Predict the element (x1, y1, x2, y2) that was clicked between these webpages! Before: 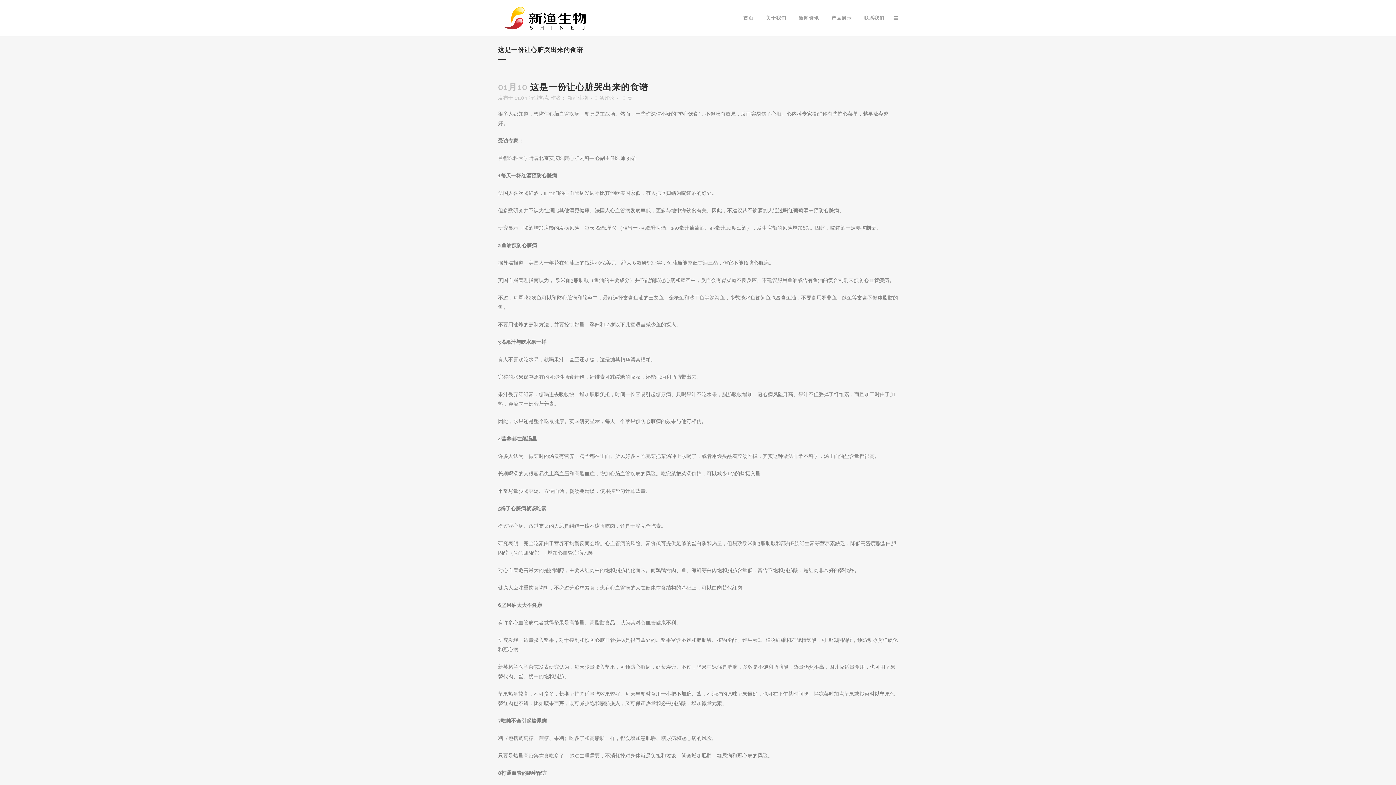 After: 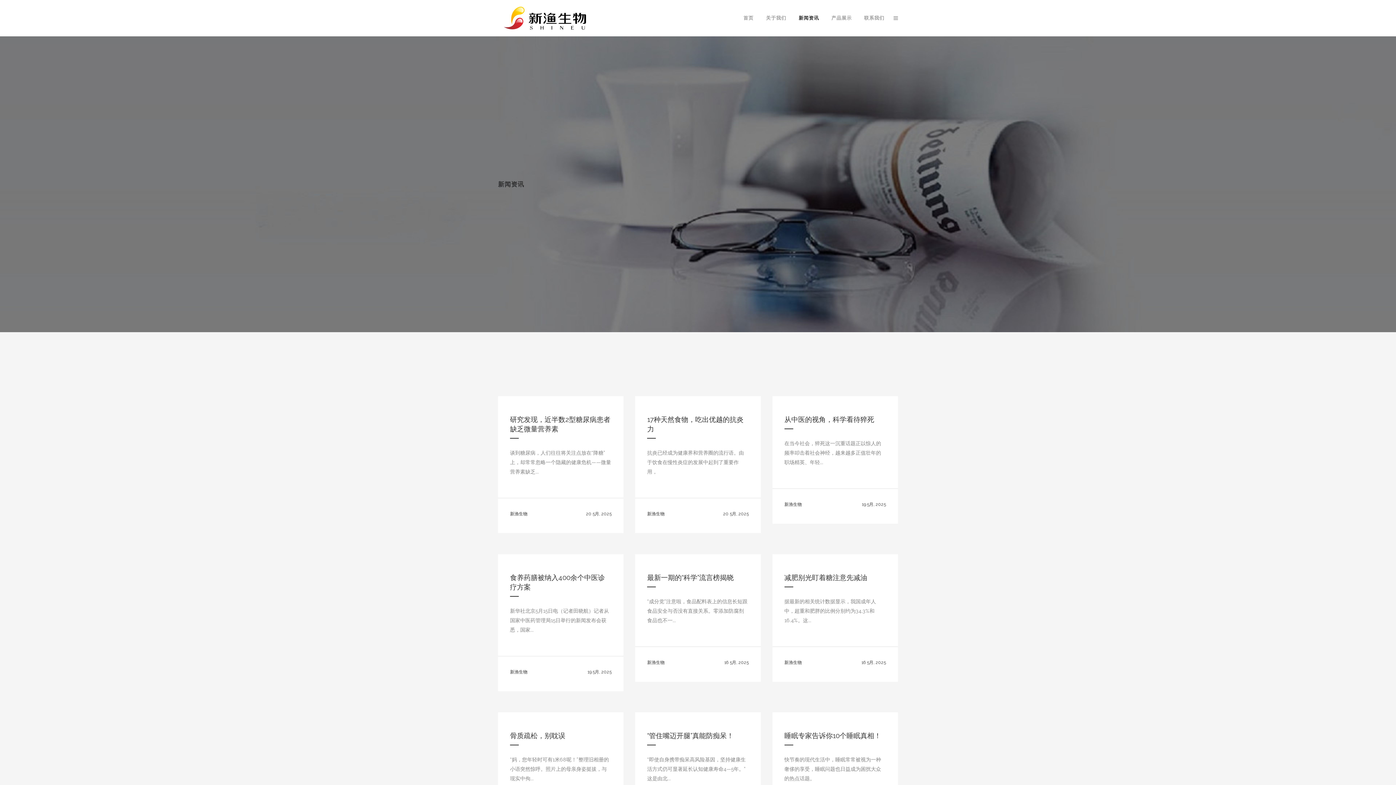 Action: bbox: (792, 0, 825, 36) label: 新闻资讯